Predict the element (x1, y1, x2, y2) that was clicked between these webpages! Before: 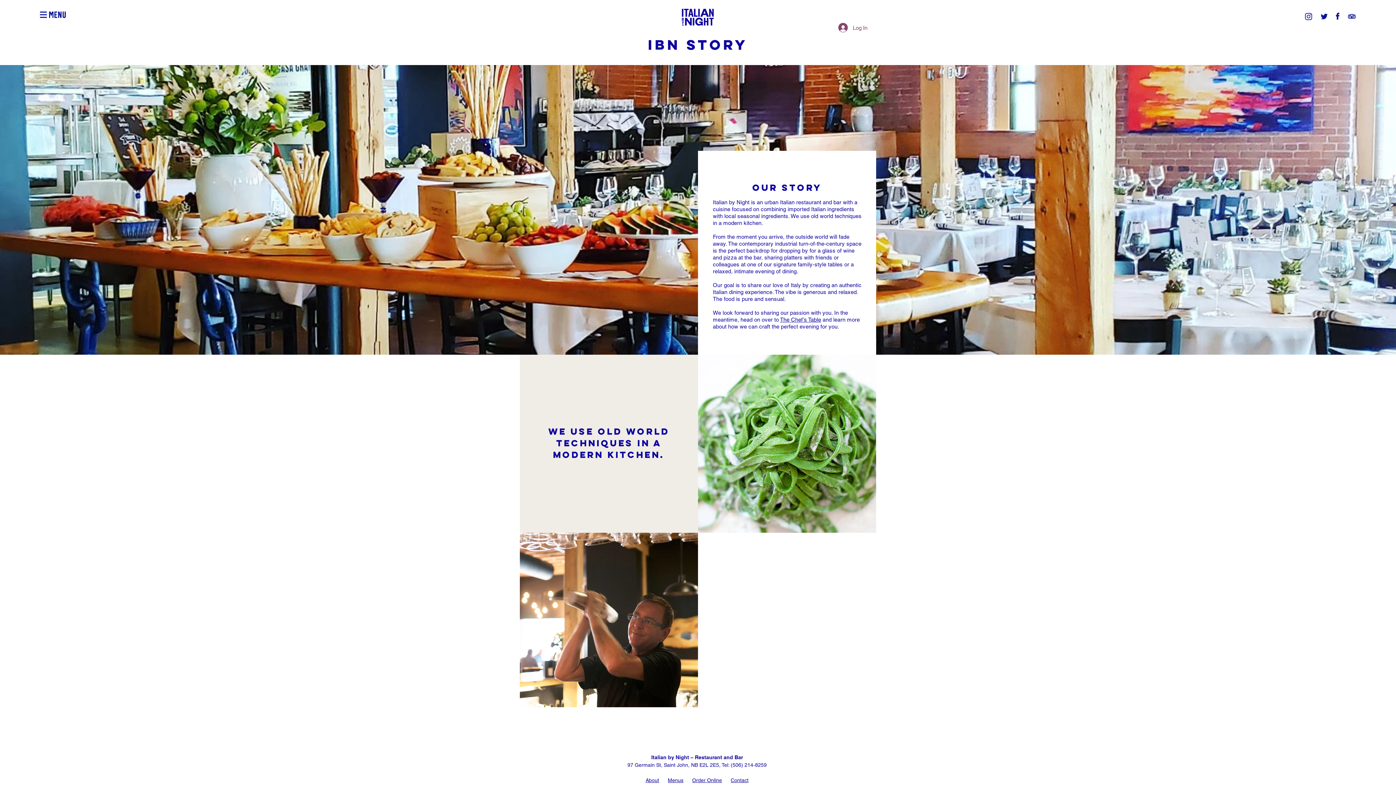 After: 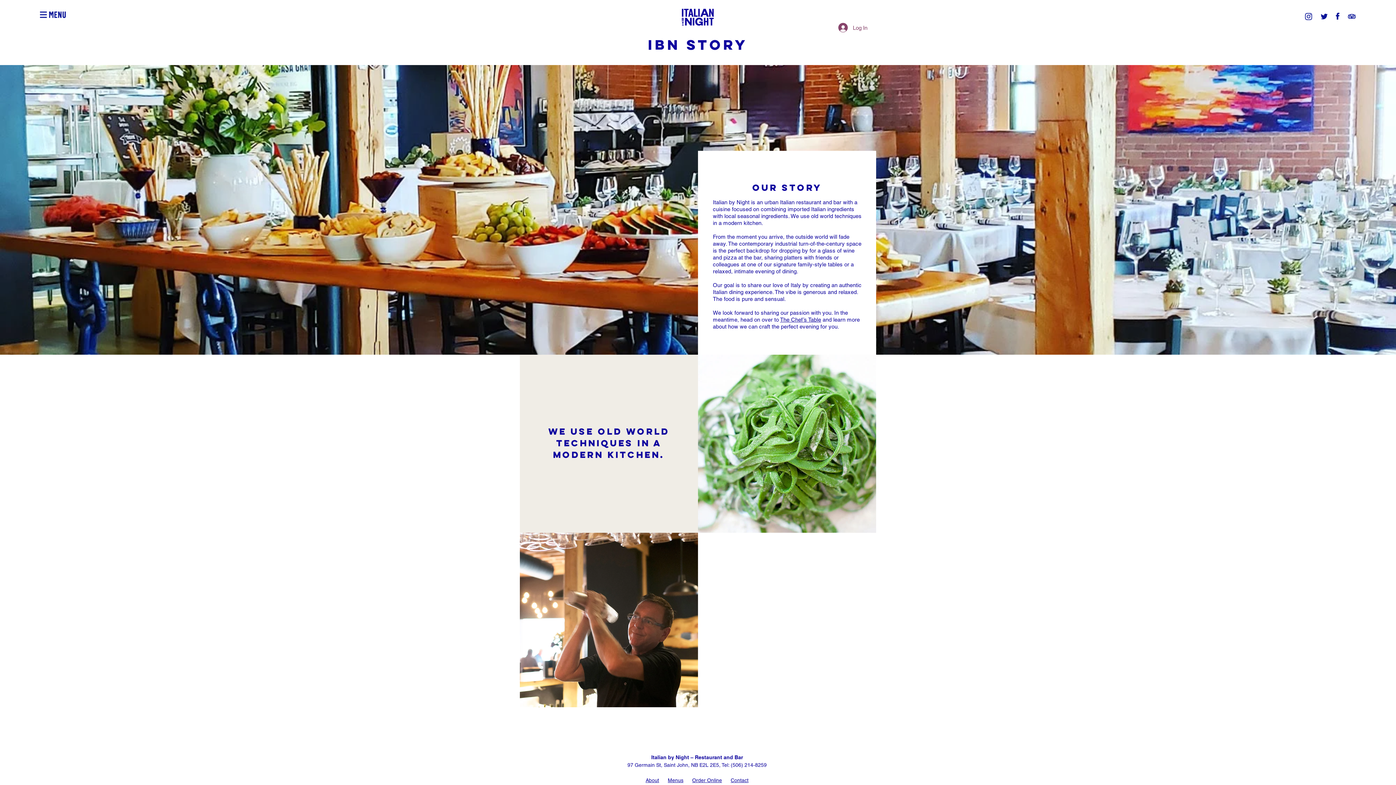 Action: bbox: (1320, 12, 1328, 20)